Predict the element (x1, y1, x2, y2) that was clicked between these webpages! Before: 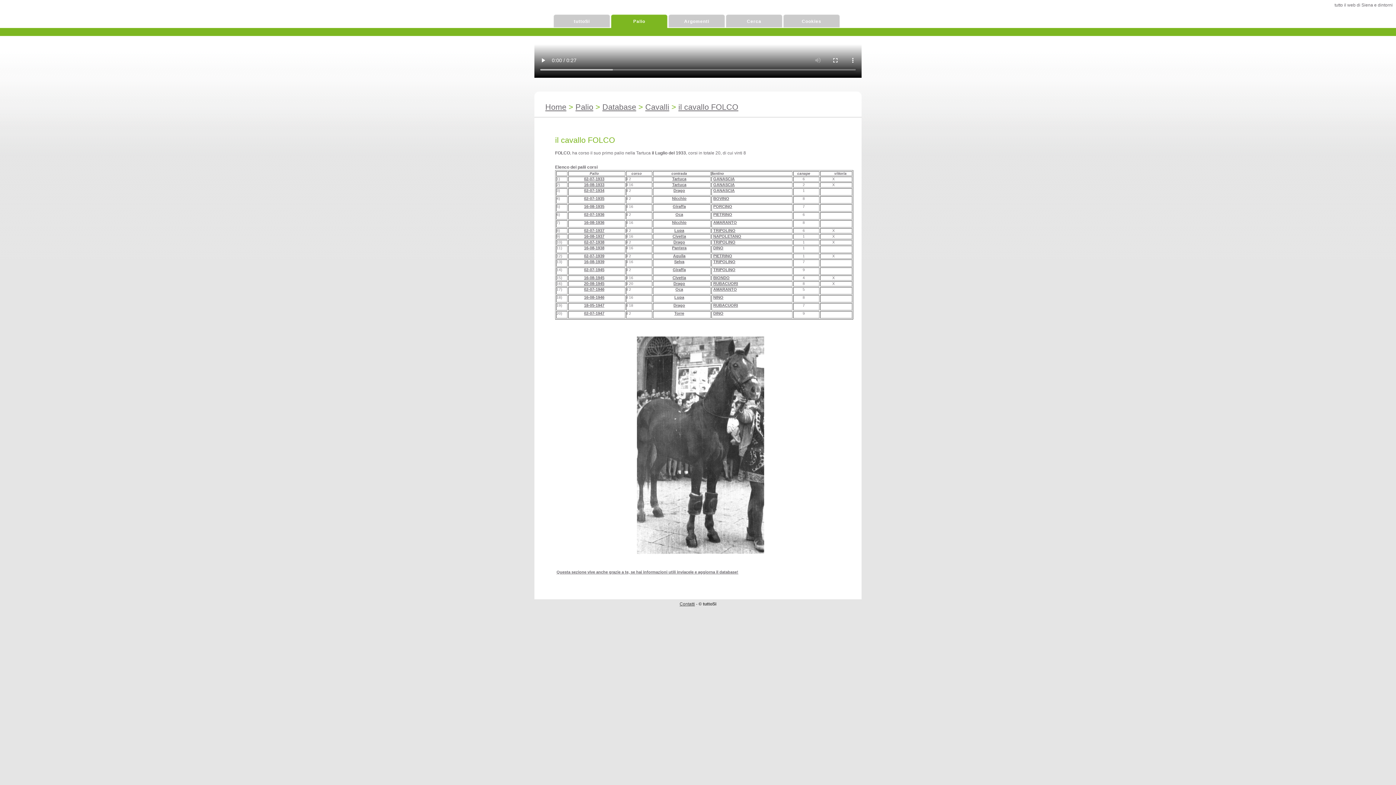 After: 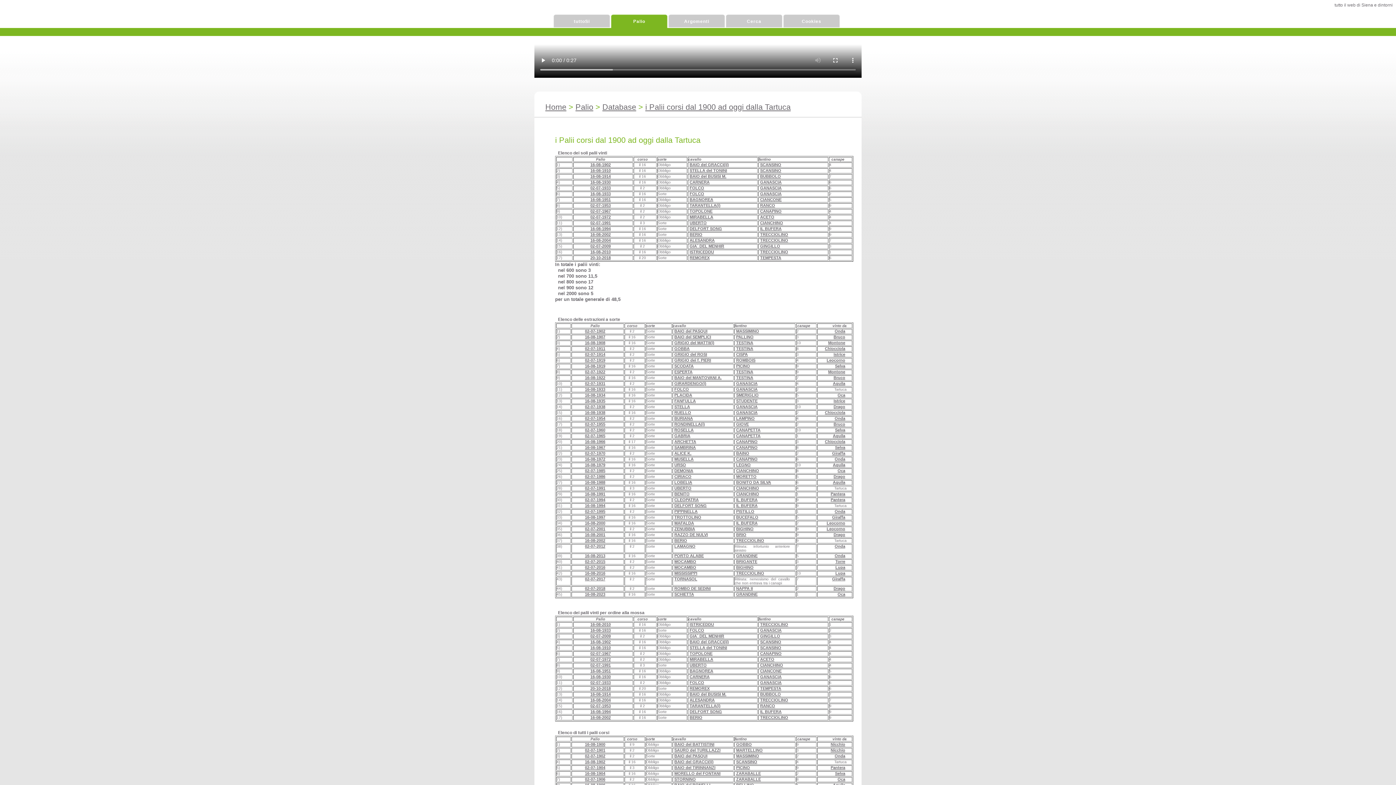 Action: label: Tartuca bbox: (670, 182, 688, 186)